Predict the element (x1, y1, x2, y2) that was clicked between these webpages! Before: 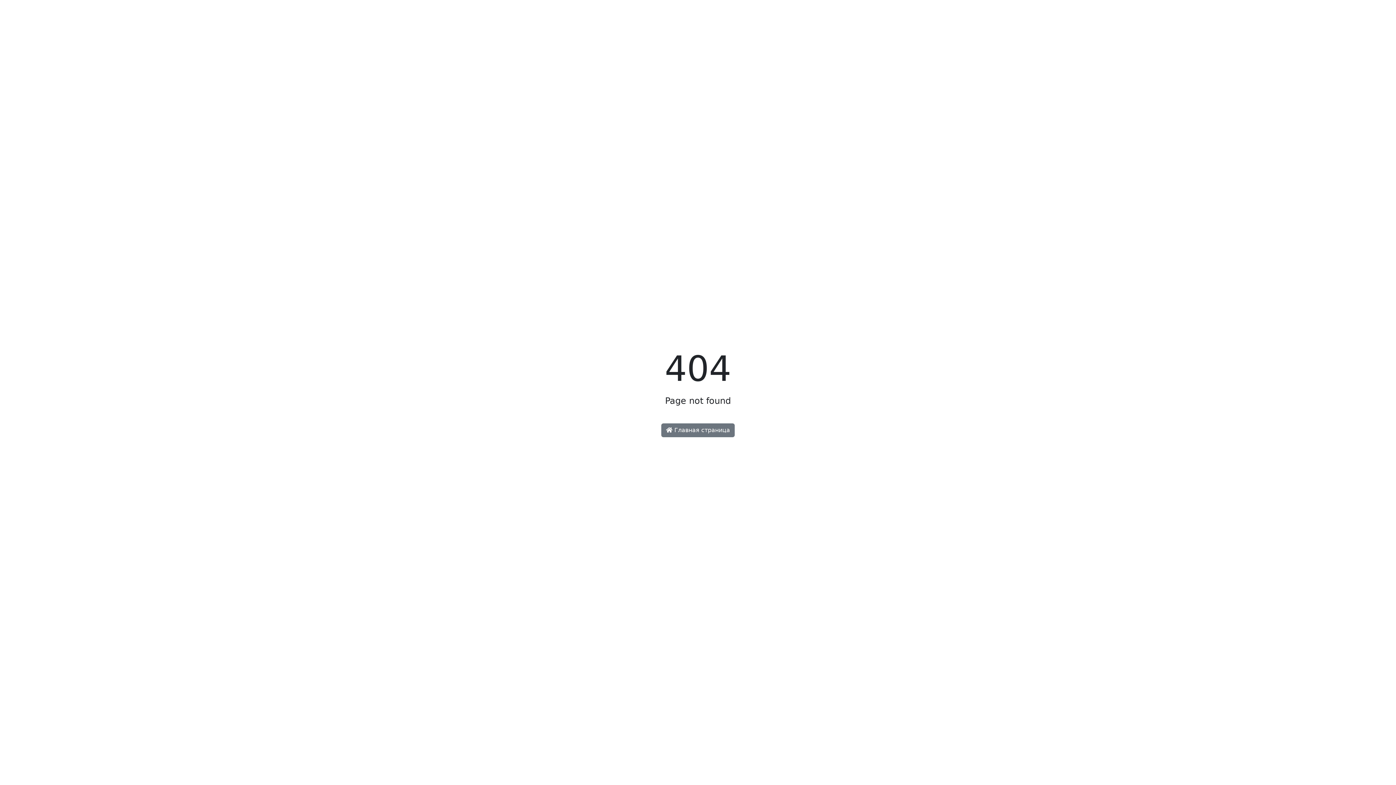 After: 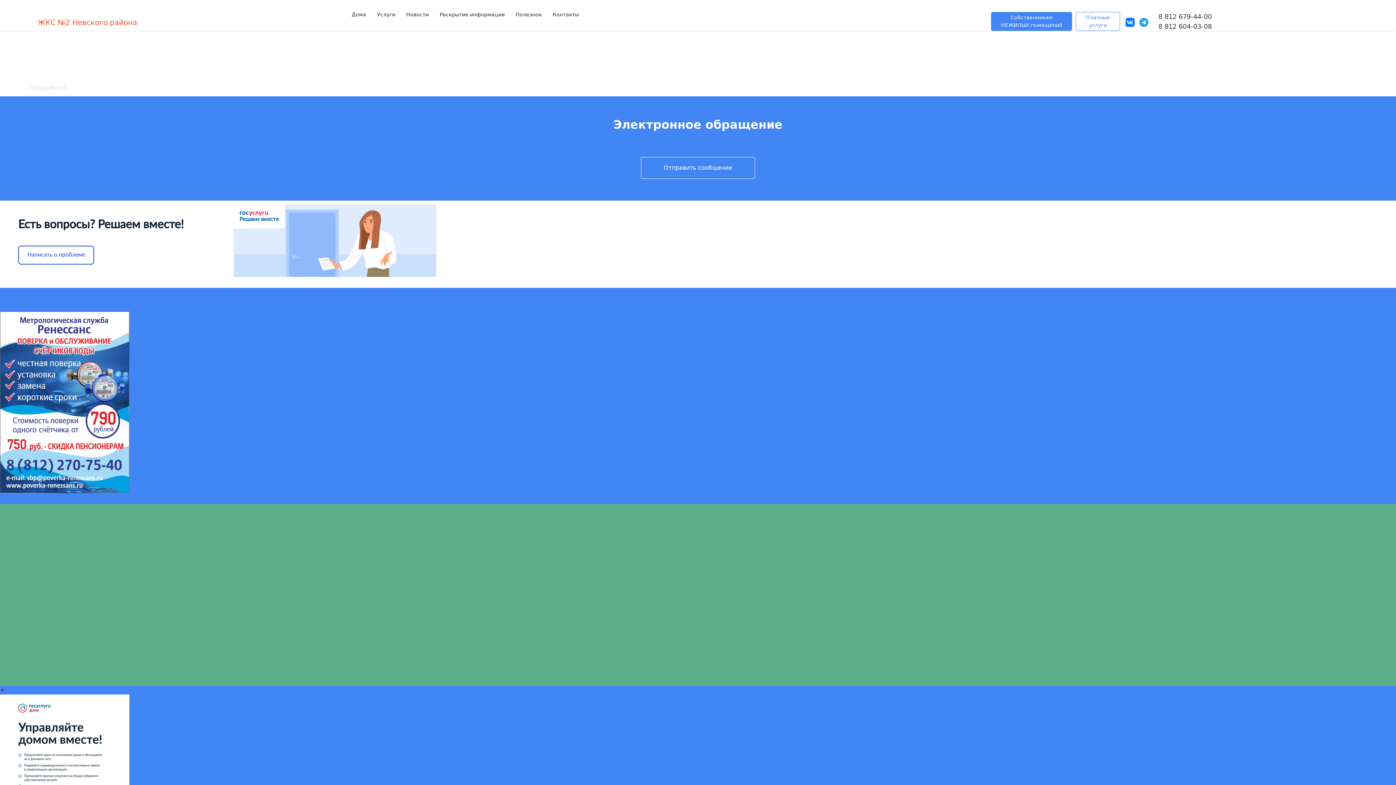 Action: label:  Главная страница bbox: (661, 423, 734, 437)